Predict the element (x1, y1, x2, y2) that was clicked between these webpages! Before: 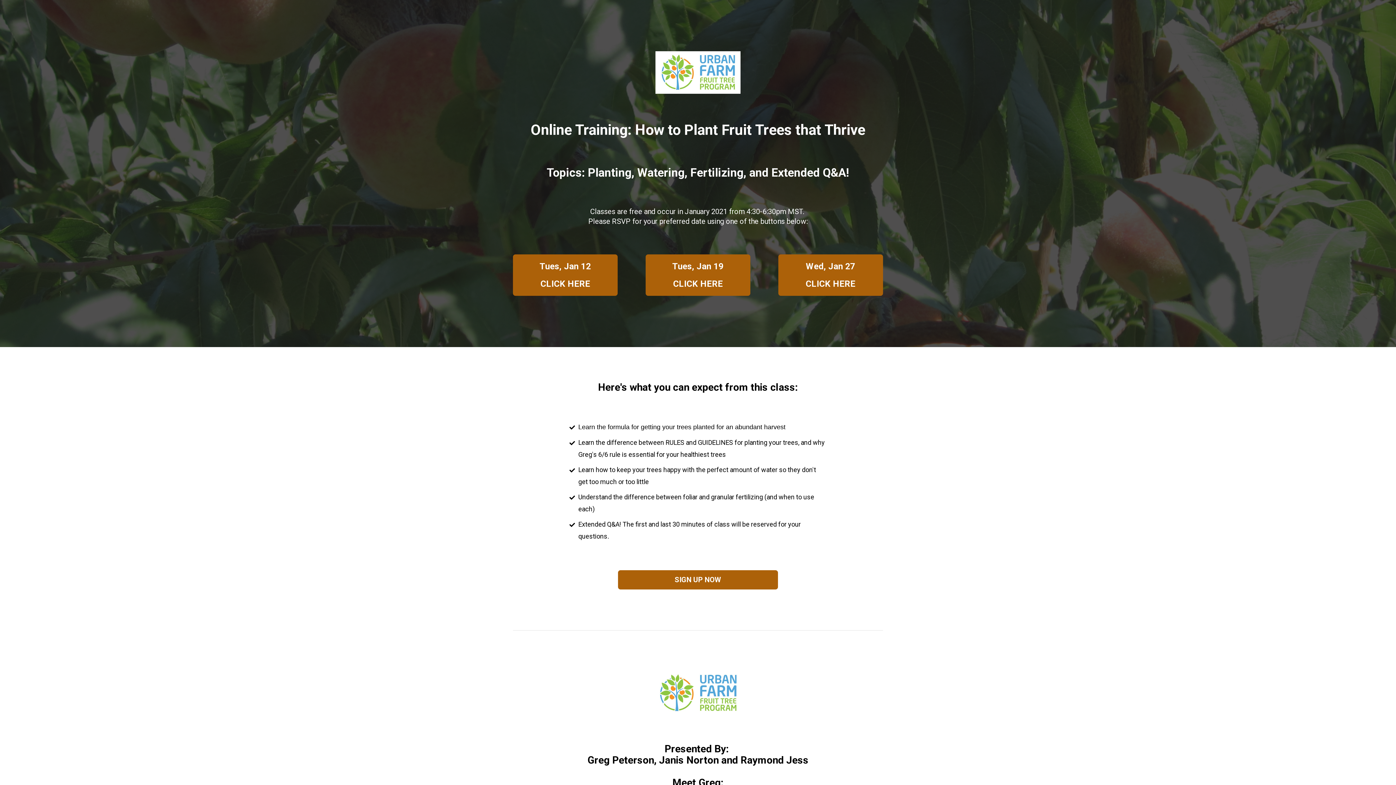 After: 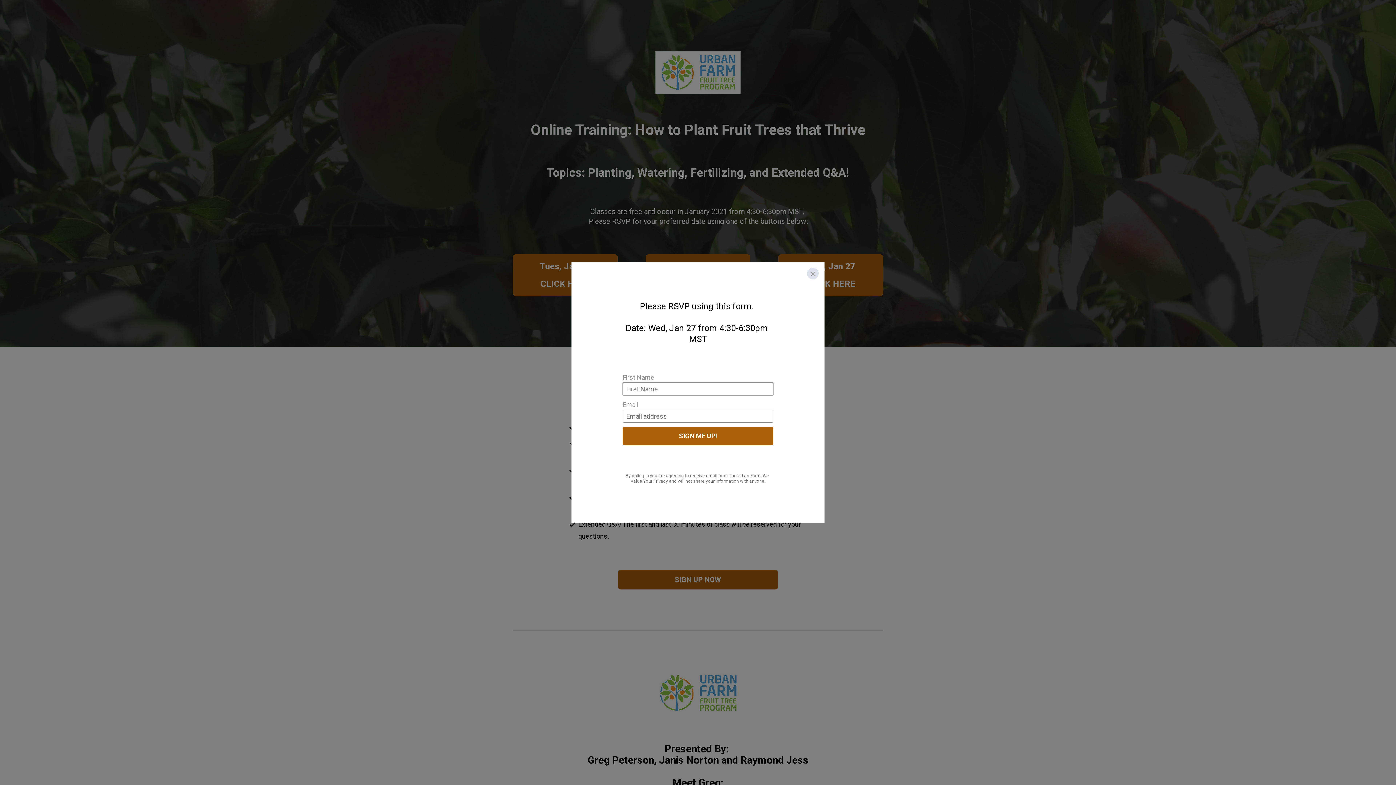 Action: bbox: (778, 254, 883, 296) label: Wed, Jan 27
CLICK HERE